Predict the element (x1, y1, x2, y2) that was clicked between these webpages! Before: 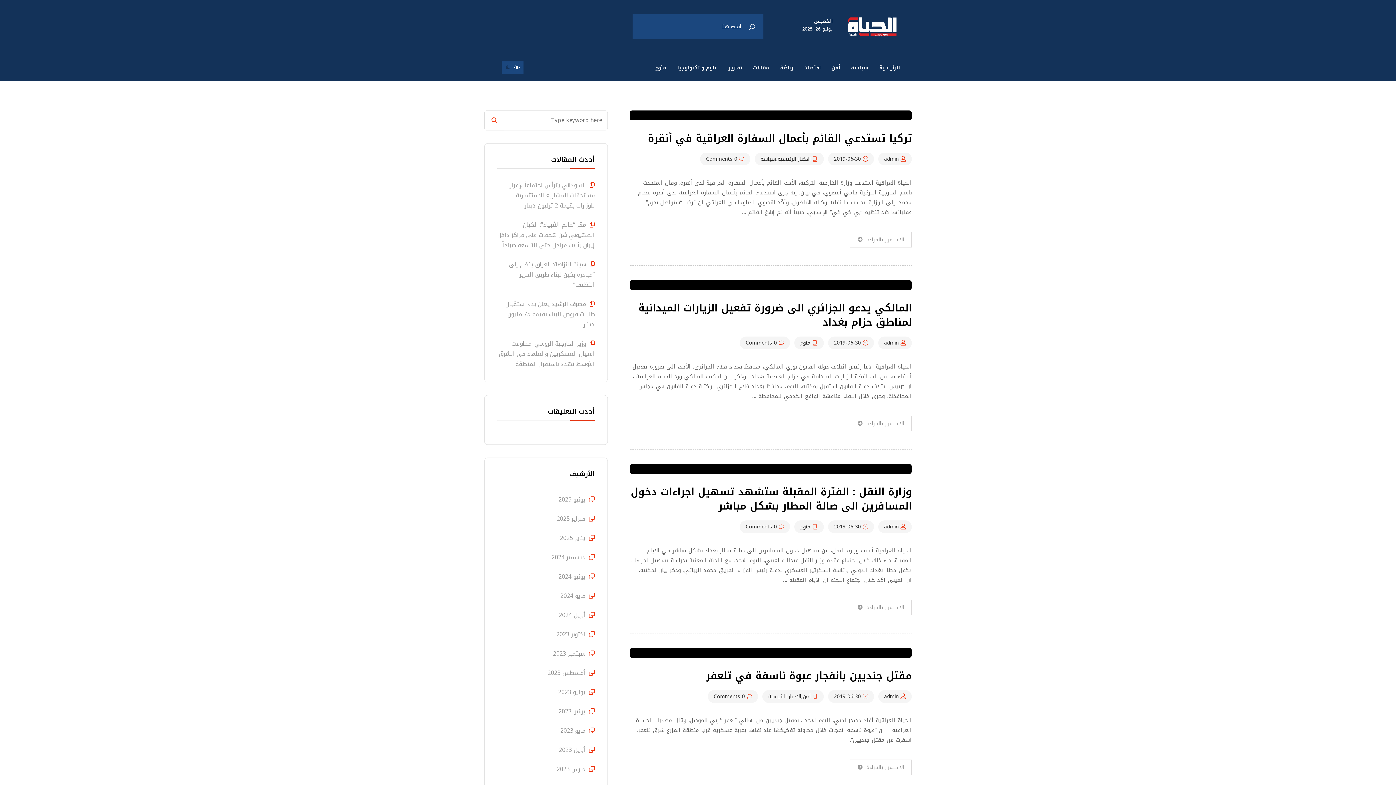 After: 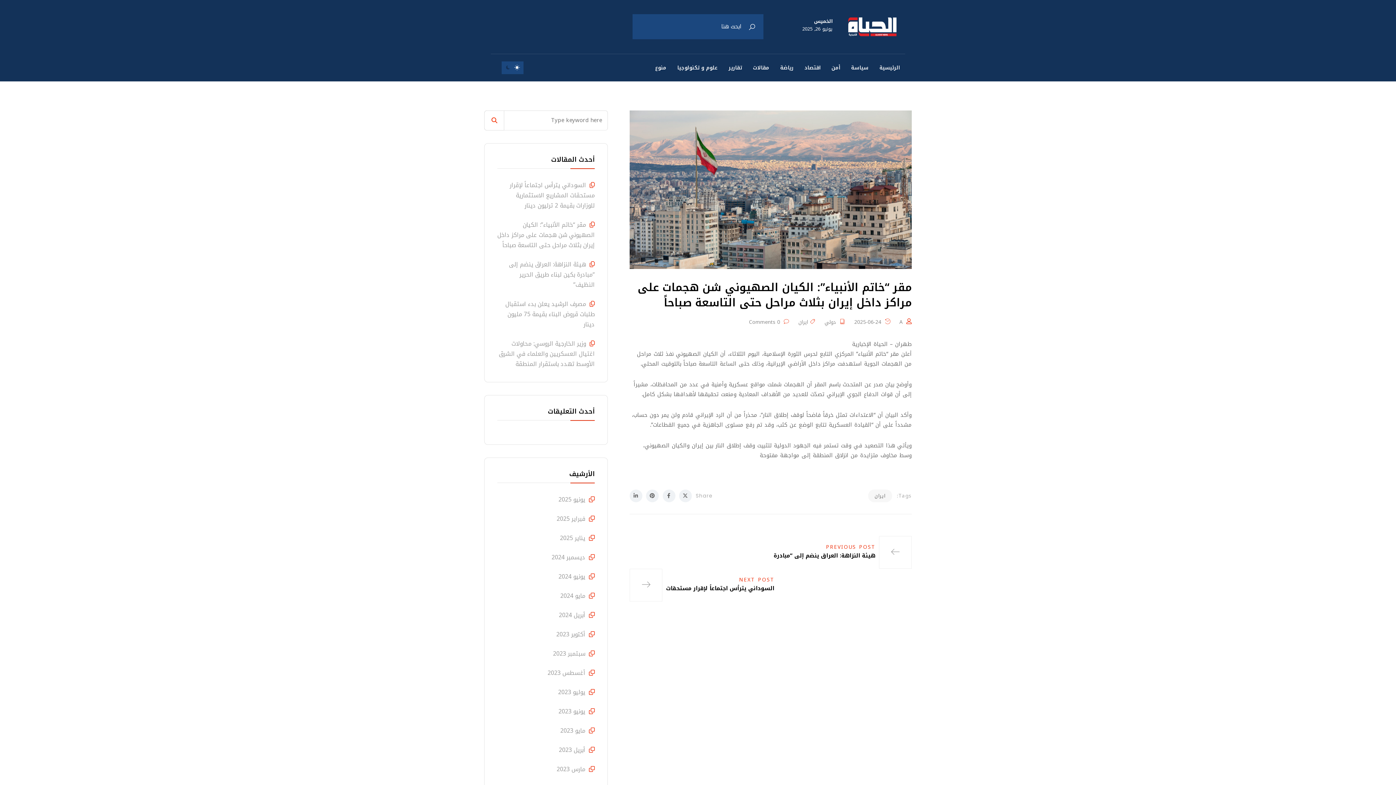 Action: label: مقر “خاتم الأنبياء”: الكيان الصهيوني شن هجمات على مراكز داخل إيران بثلاث مراحل حتى التاسعة صباحاً bbox: (497, 219, 594, 250)